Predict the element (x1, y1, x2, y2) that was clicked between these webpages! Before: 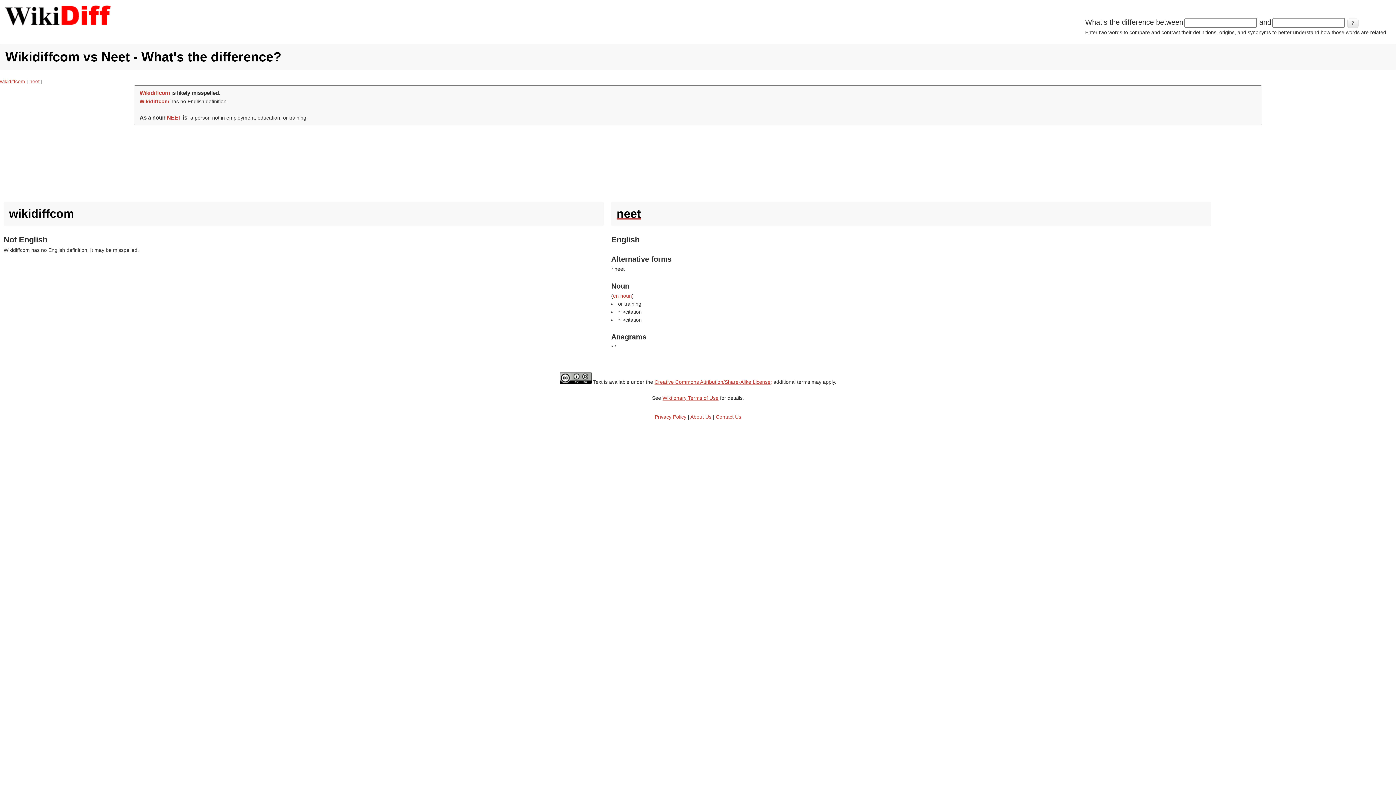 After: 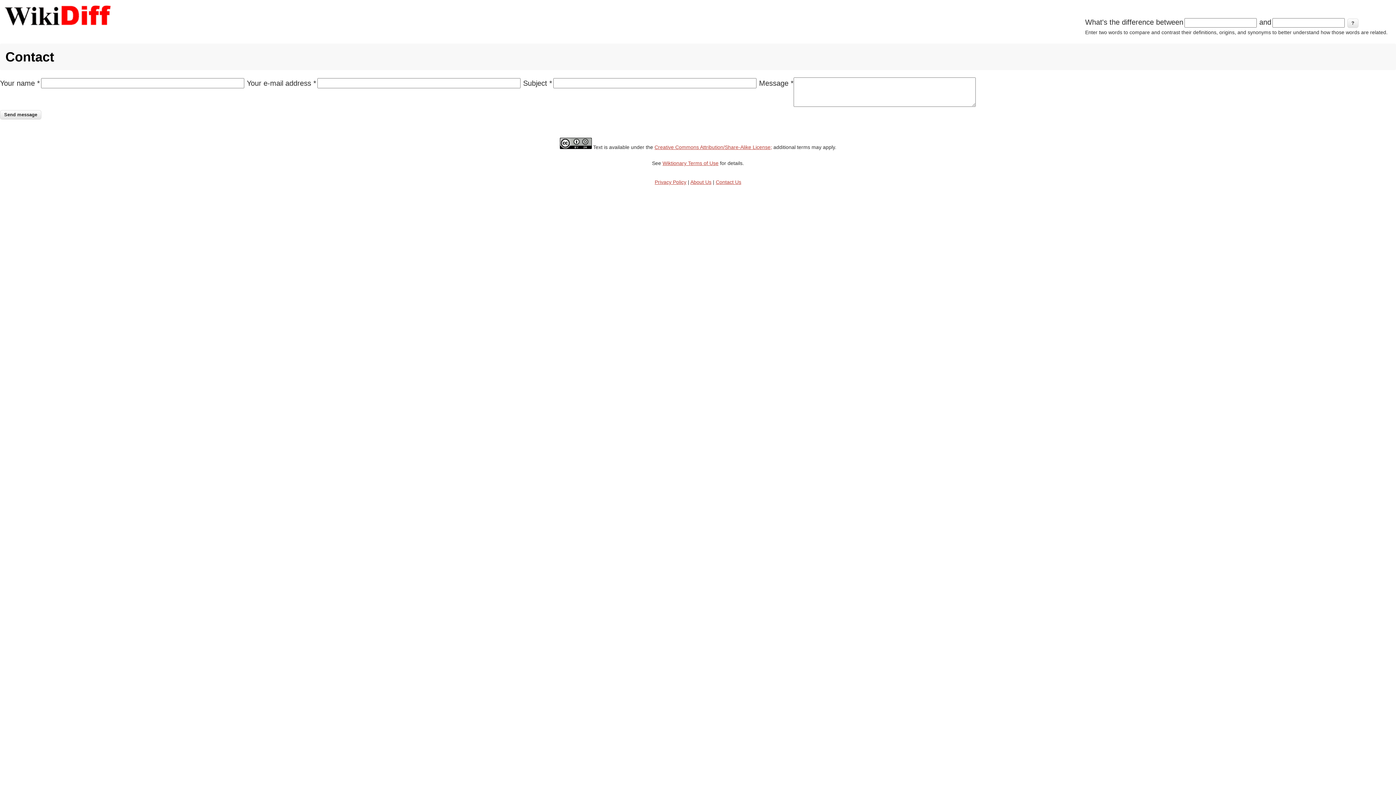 Action: label: Contact Us bbox: (716, 414, 741, 420)